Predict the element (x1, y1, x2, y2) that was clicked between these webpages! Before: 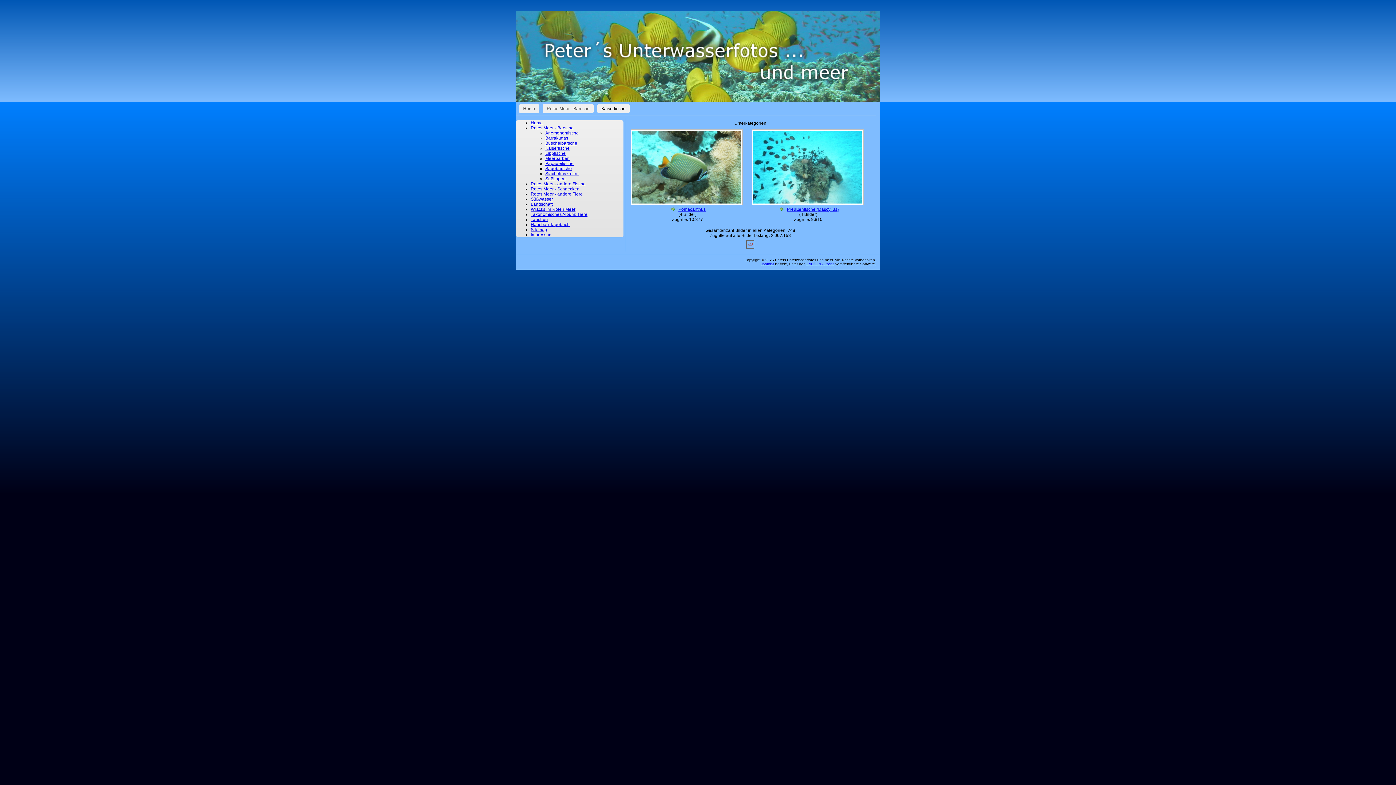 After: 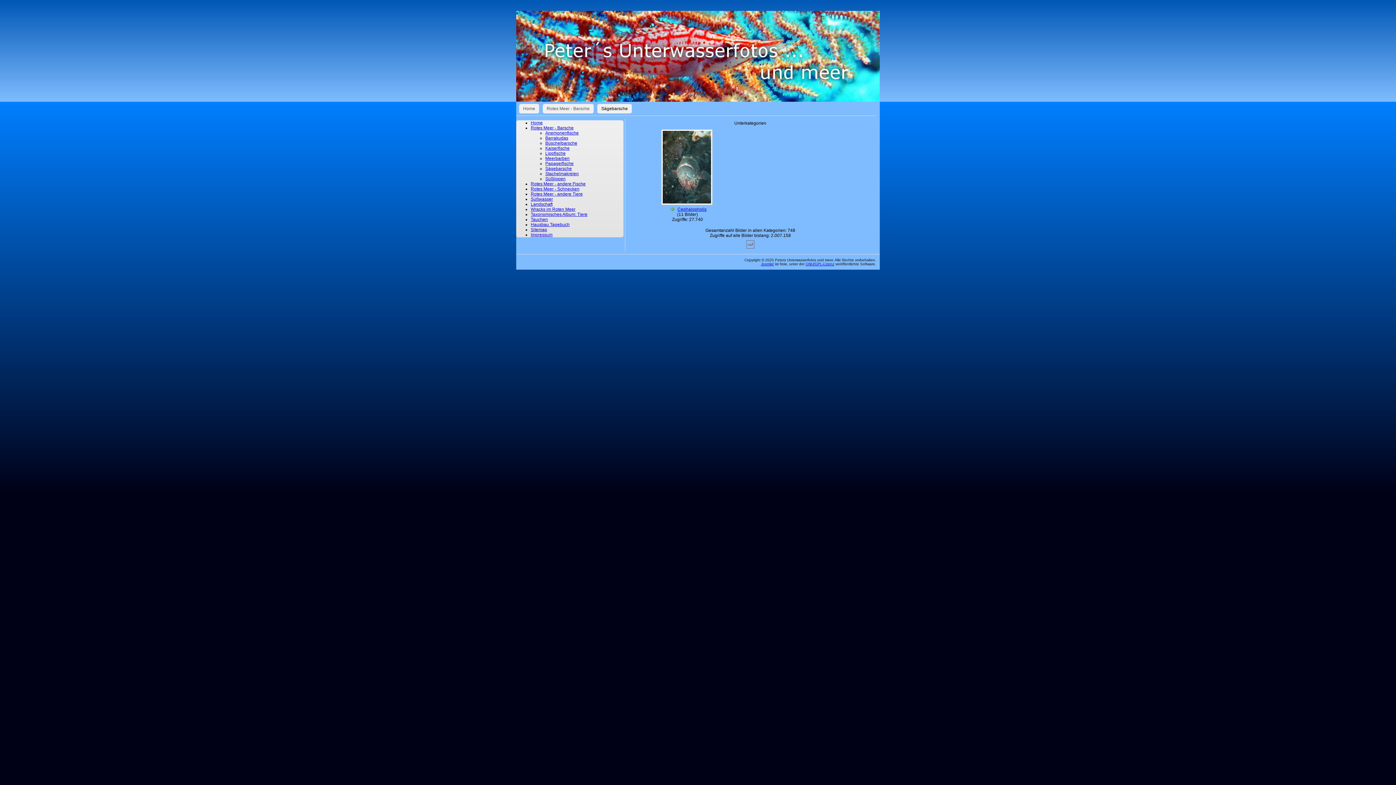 Action: label: Sägebarsche bbox: (545, 166, 572, 171)